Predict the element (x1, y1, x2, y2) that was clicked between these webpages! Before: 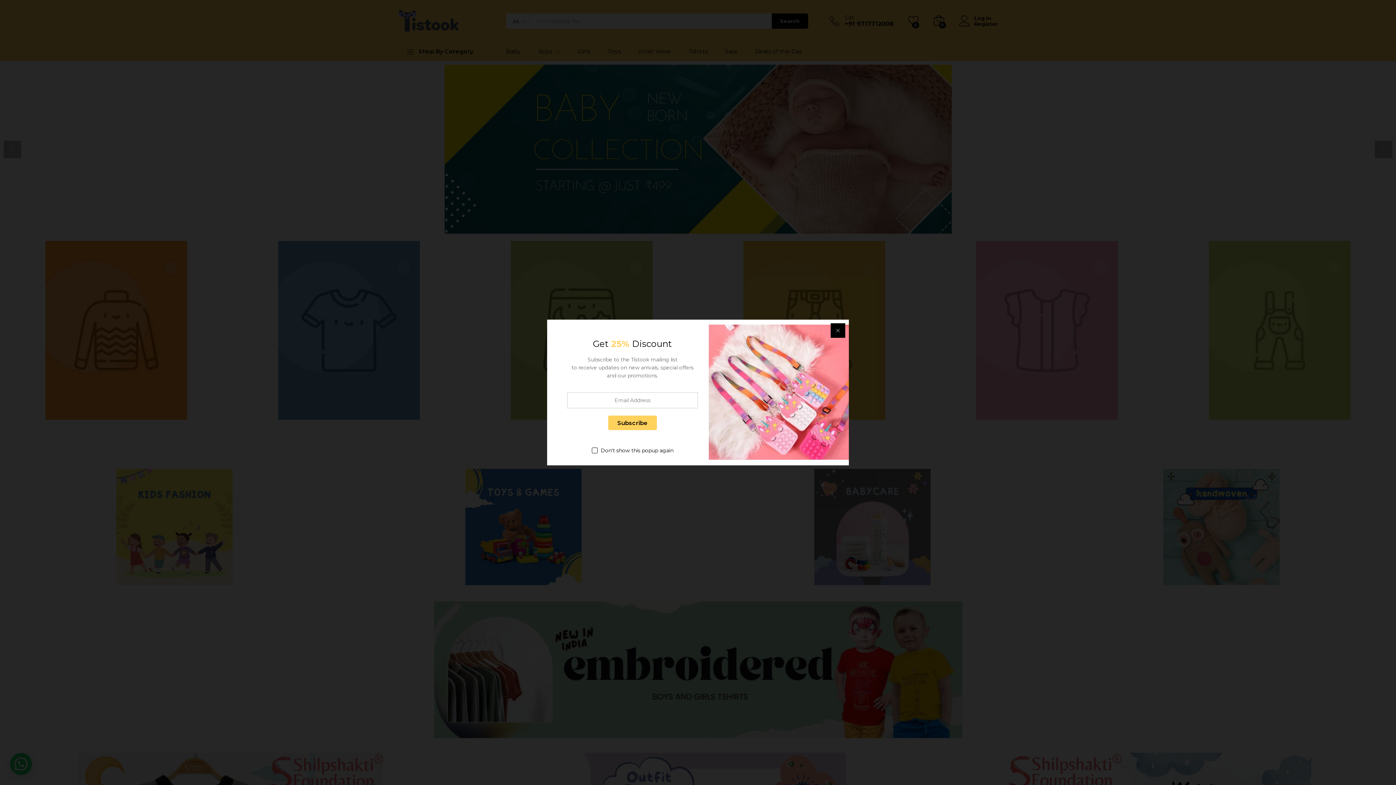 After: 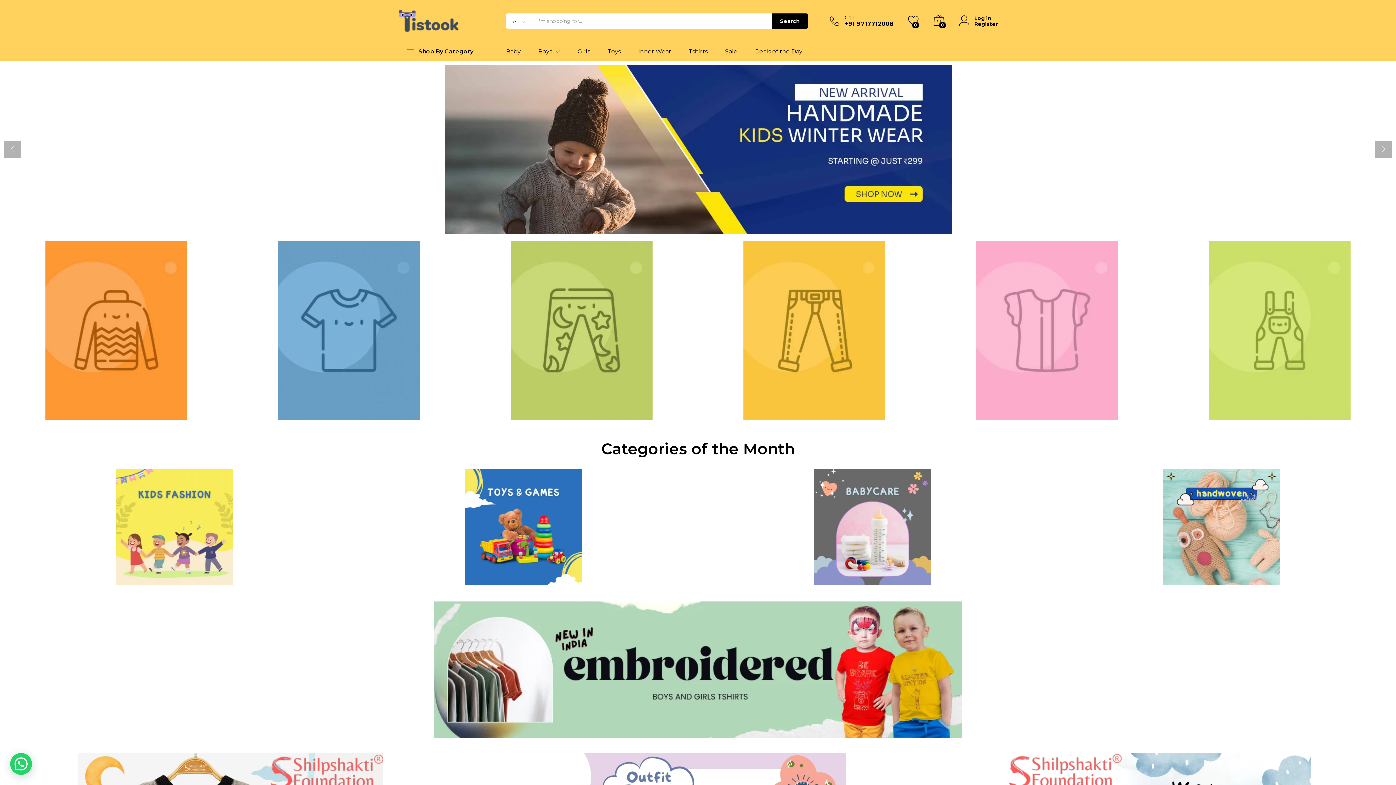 Action: bbox: (830, 323, 845, 338)